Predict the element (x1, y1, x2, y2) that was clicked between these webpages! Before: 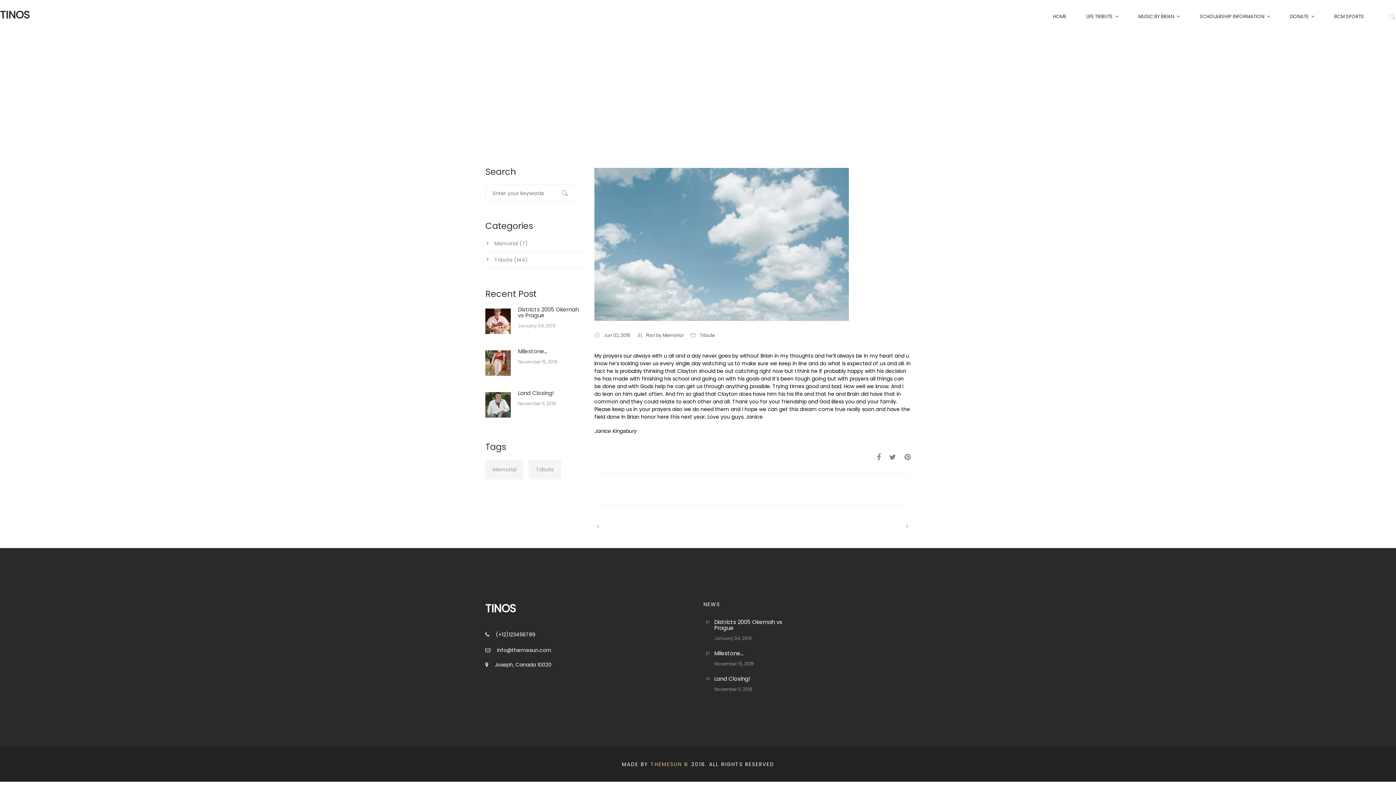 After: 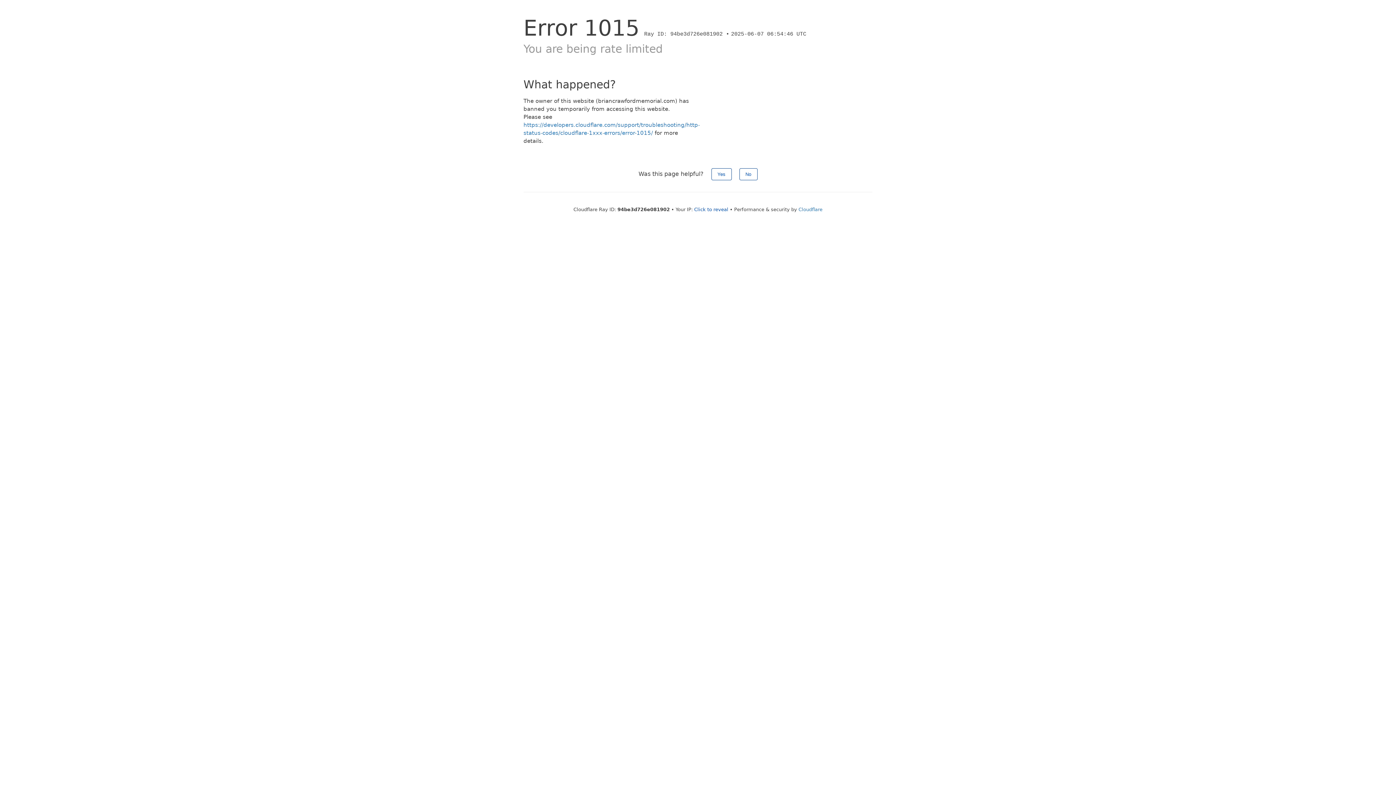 Action: bbox: (485, 460, 523, 479) label: Memorial (7 items)